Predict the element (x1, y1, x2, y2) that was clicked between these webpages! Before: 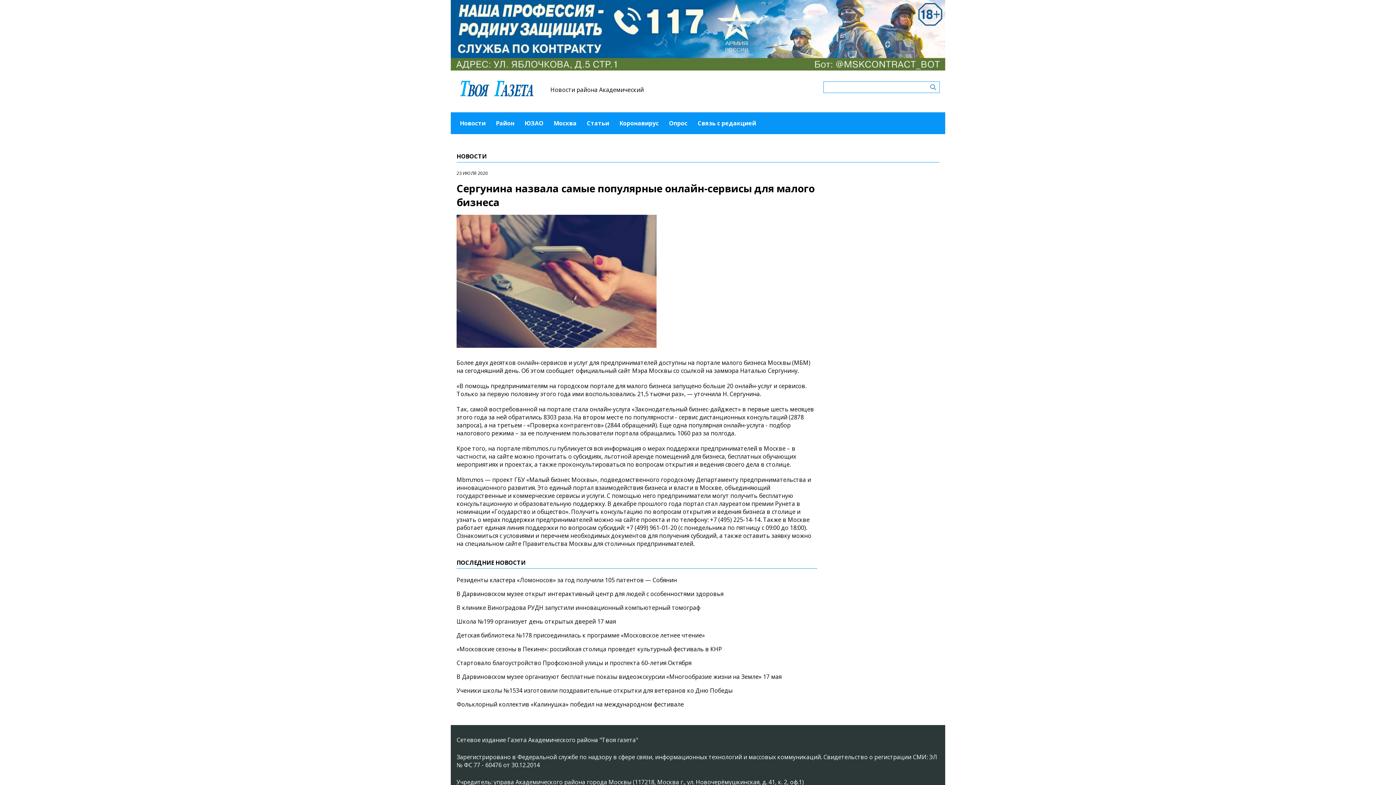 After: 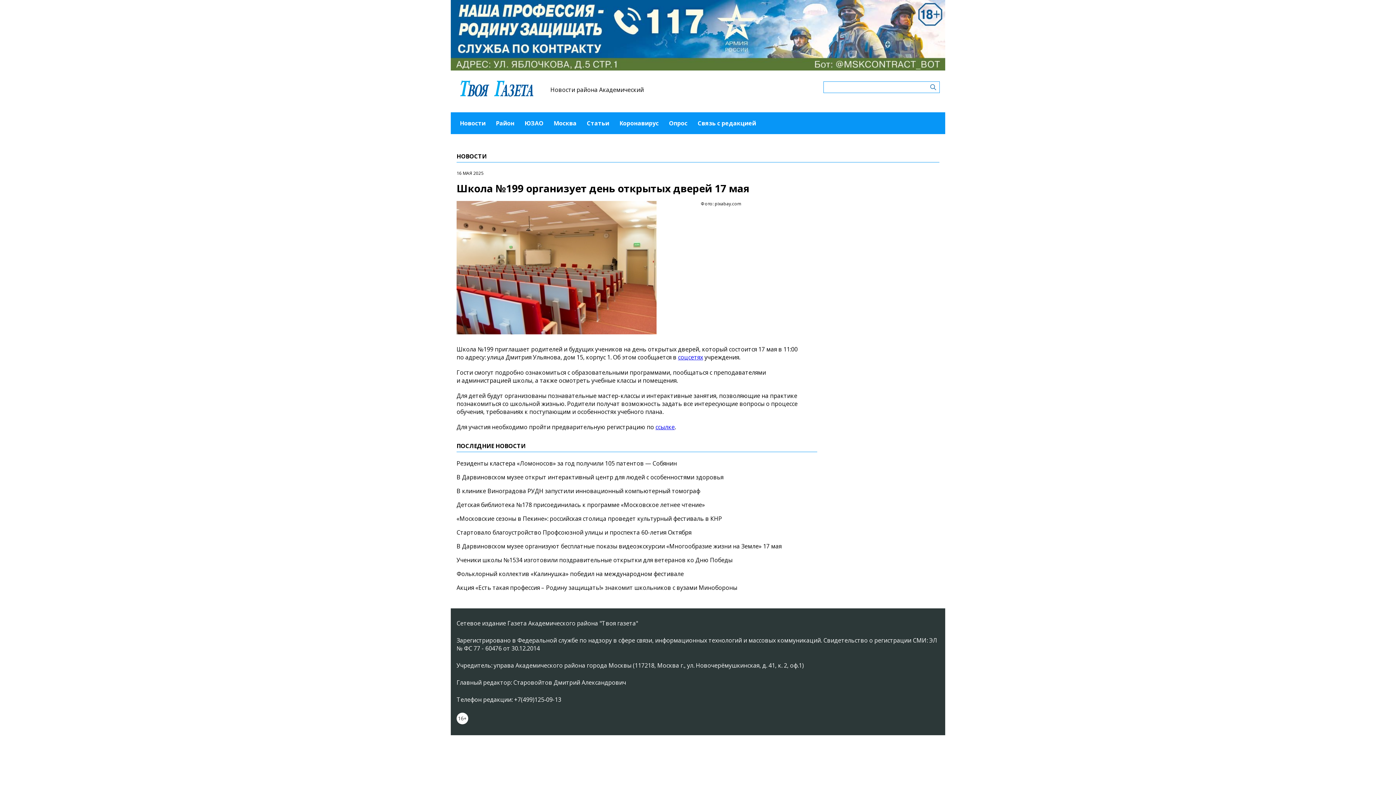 Action: bbox: (456, 617, 616, 625) label: Школа №199 организует день открытых дверей 17 мая